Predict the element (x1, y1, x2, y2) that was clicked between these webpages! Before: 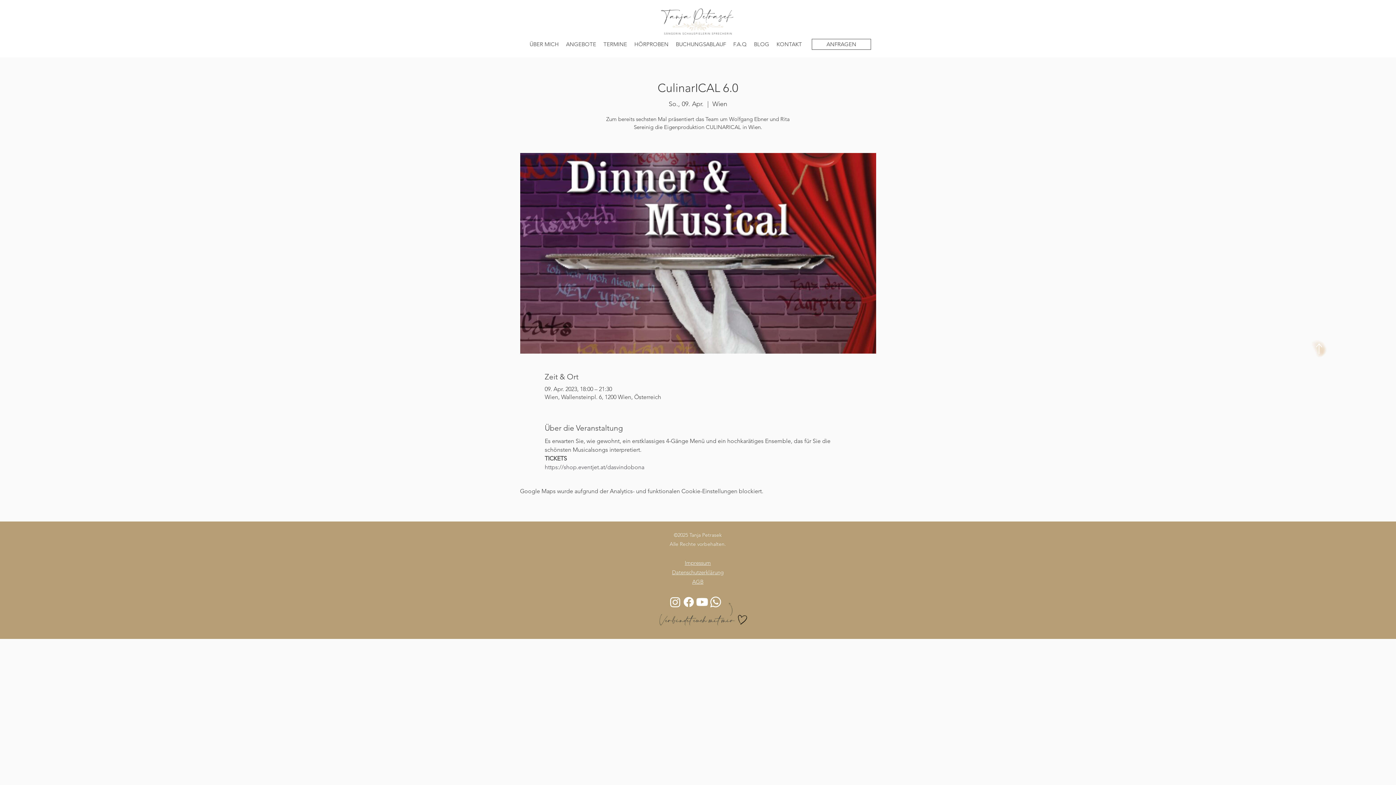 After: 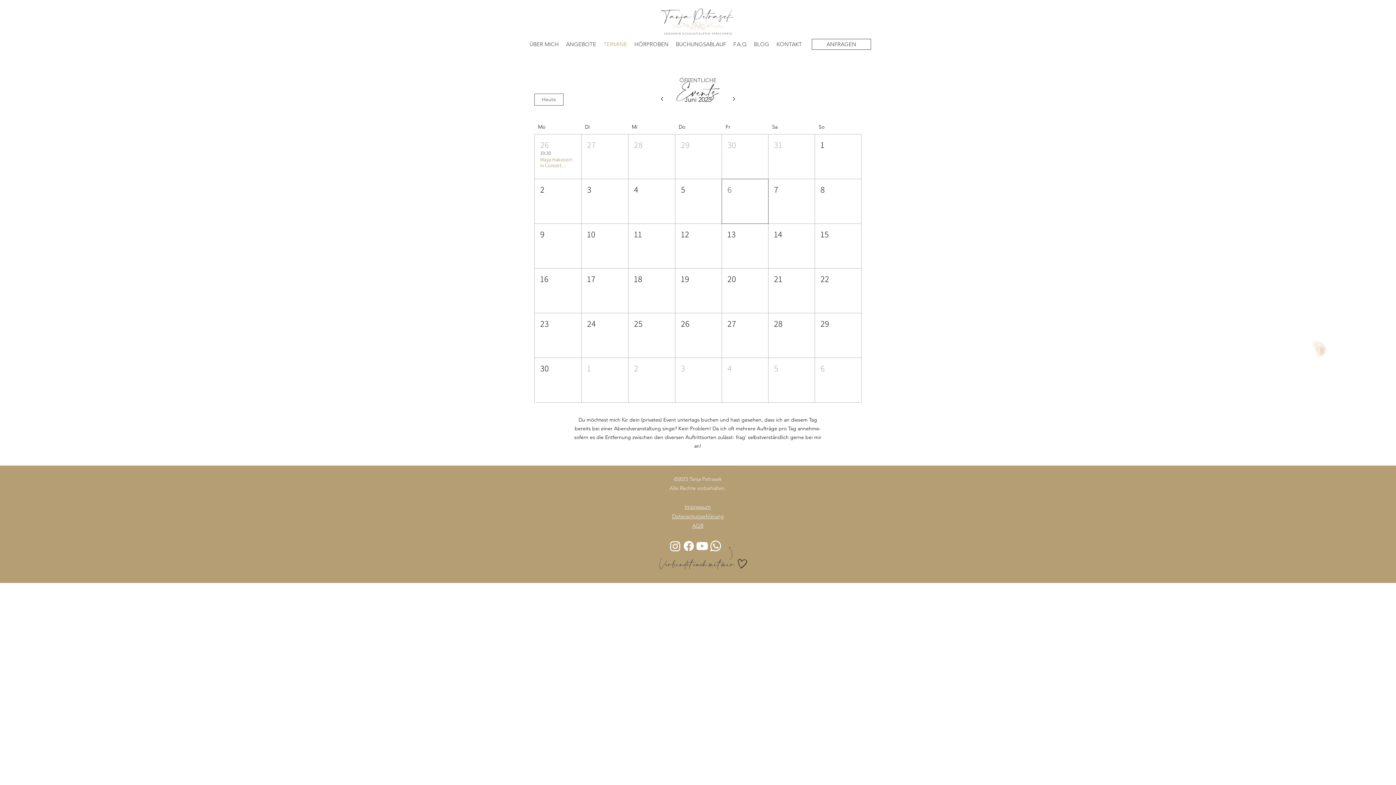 Action: label: TERMINE bbox: (600, 38, 630, 49)